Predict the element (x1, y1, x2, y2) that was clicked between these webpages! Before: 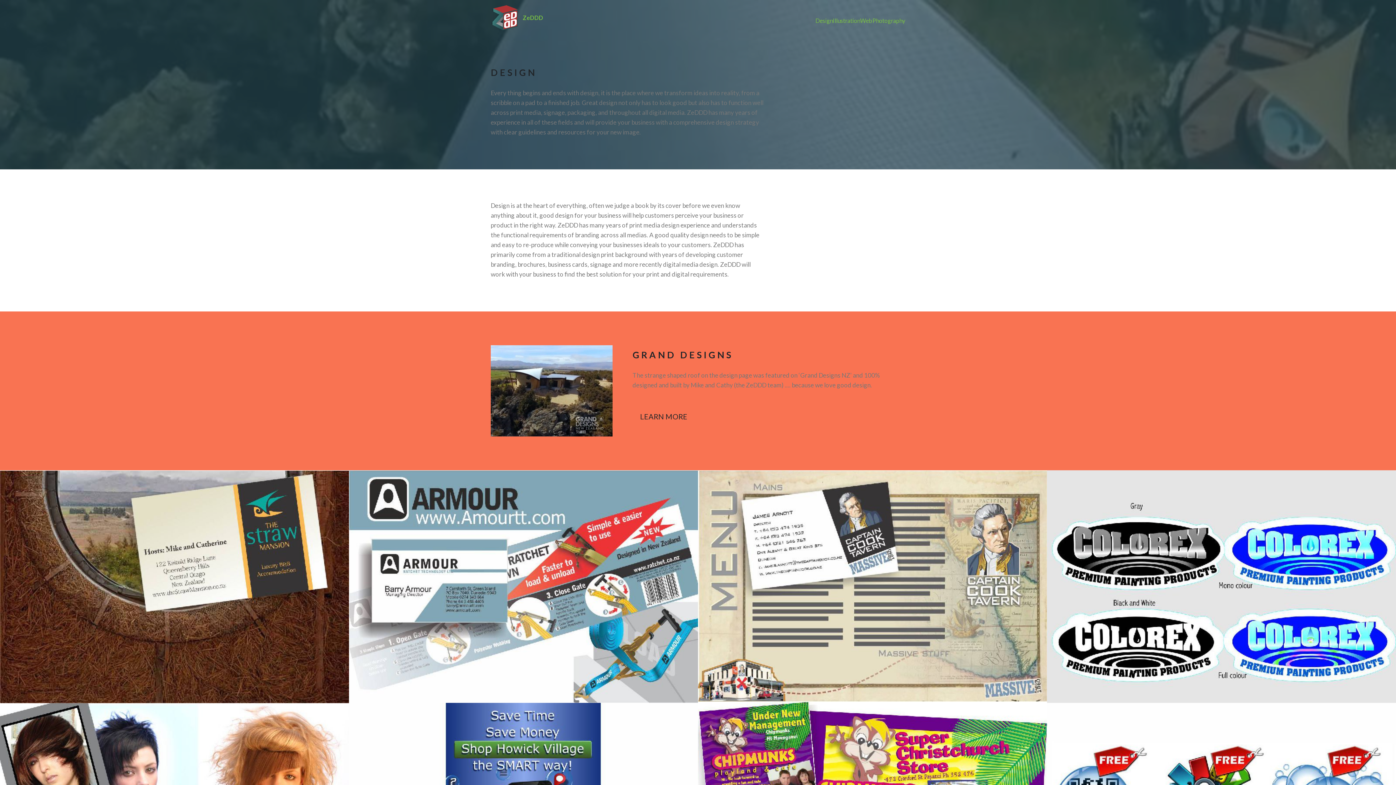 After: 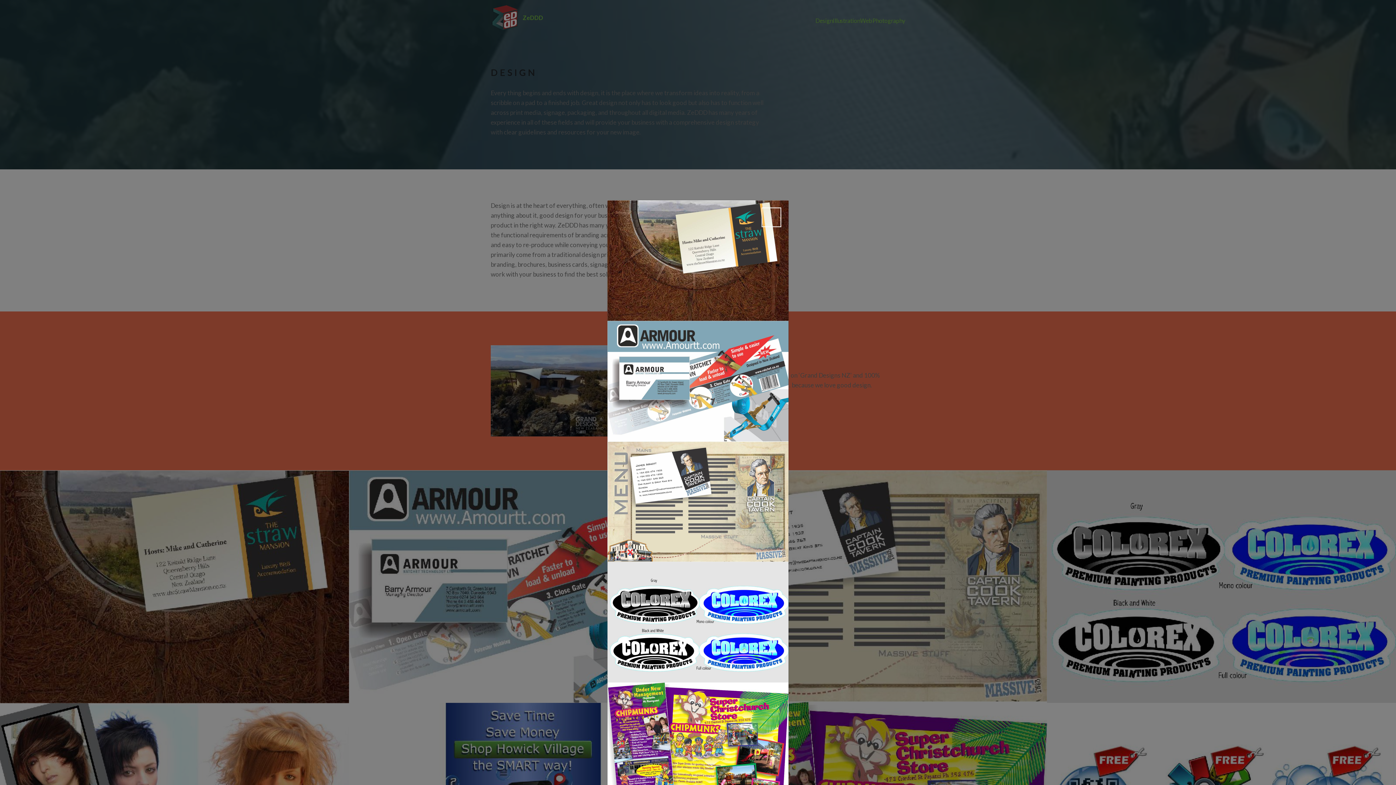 Action: bbox: (349, 470, 698, 703)